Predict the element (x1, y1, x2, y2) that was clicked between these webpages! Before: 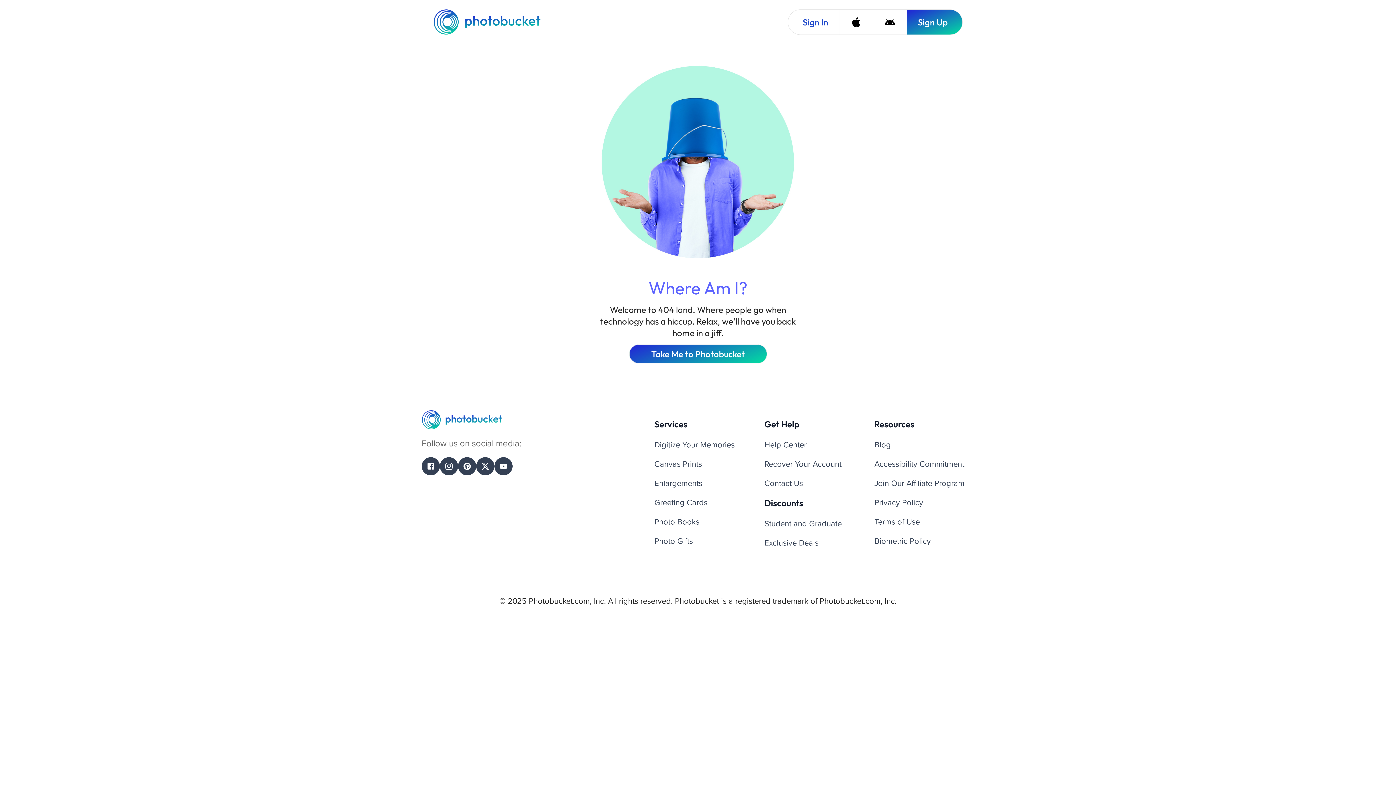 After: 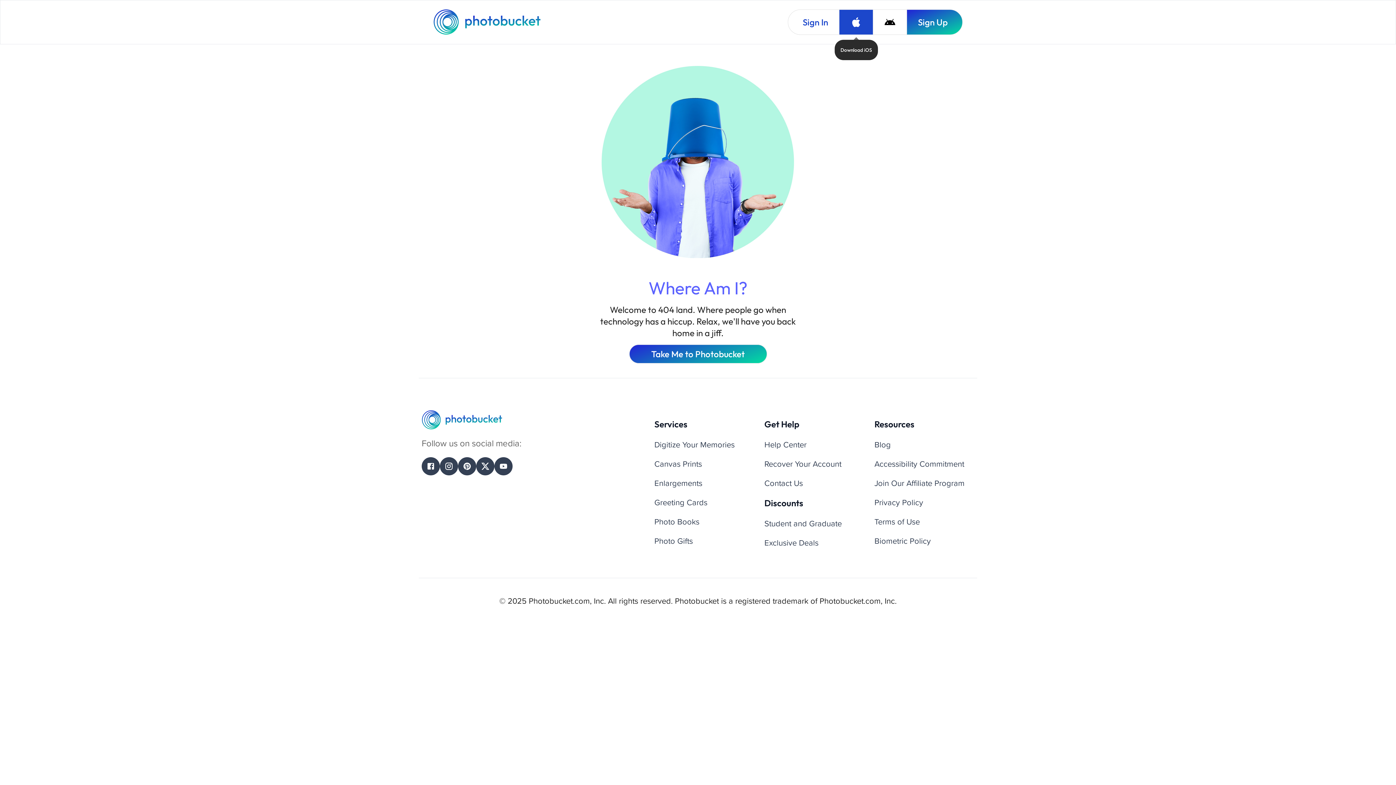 Action: bbox: (839, 9, 873, 34) label: Download iOS